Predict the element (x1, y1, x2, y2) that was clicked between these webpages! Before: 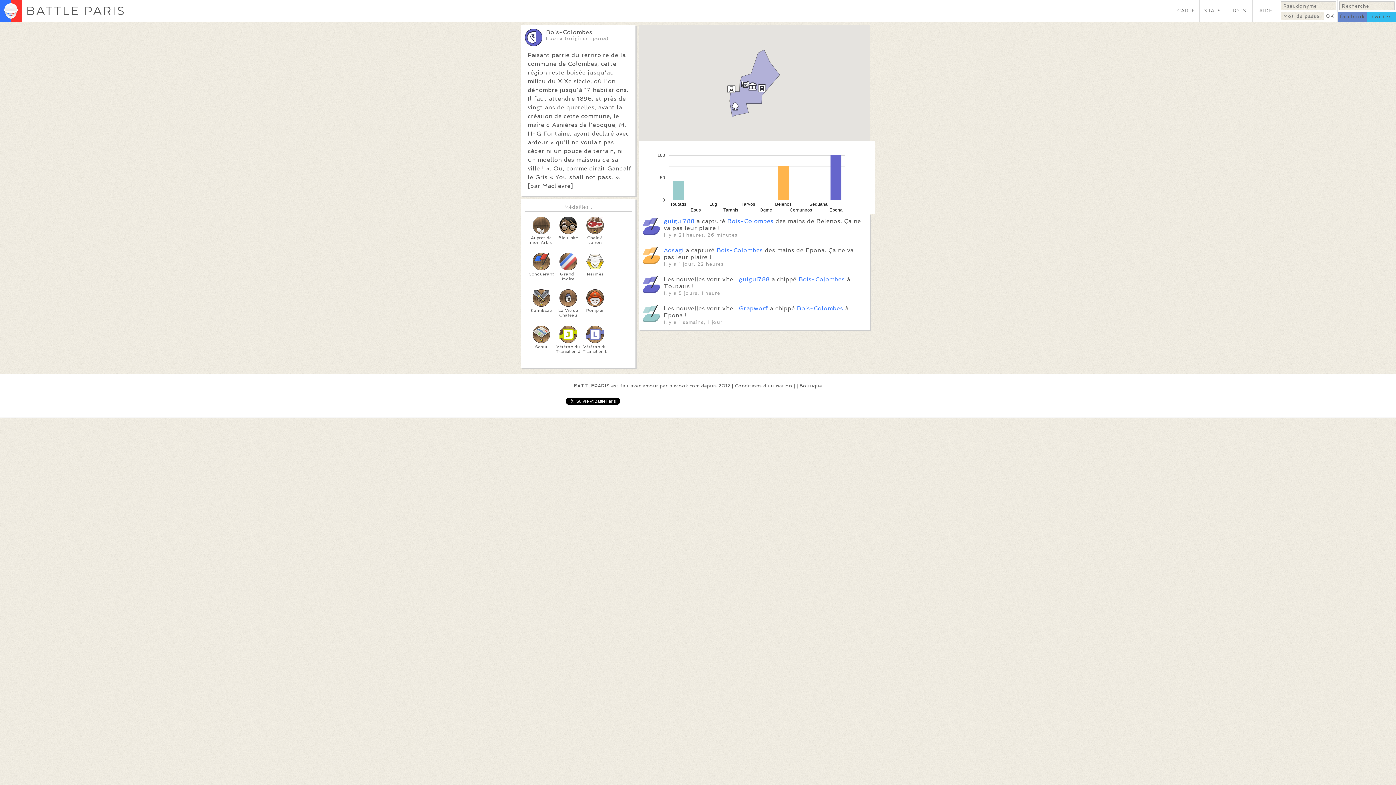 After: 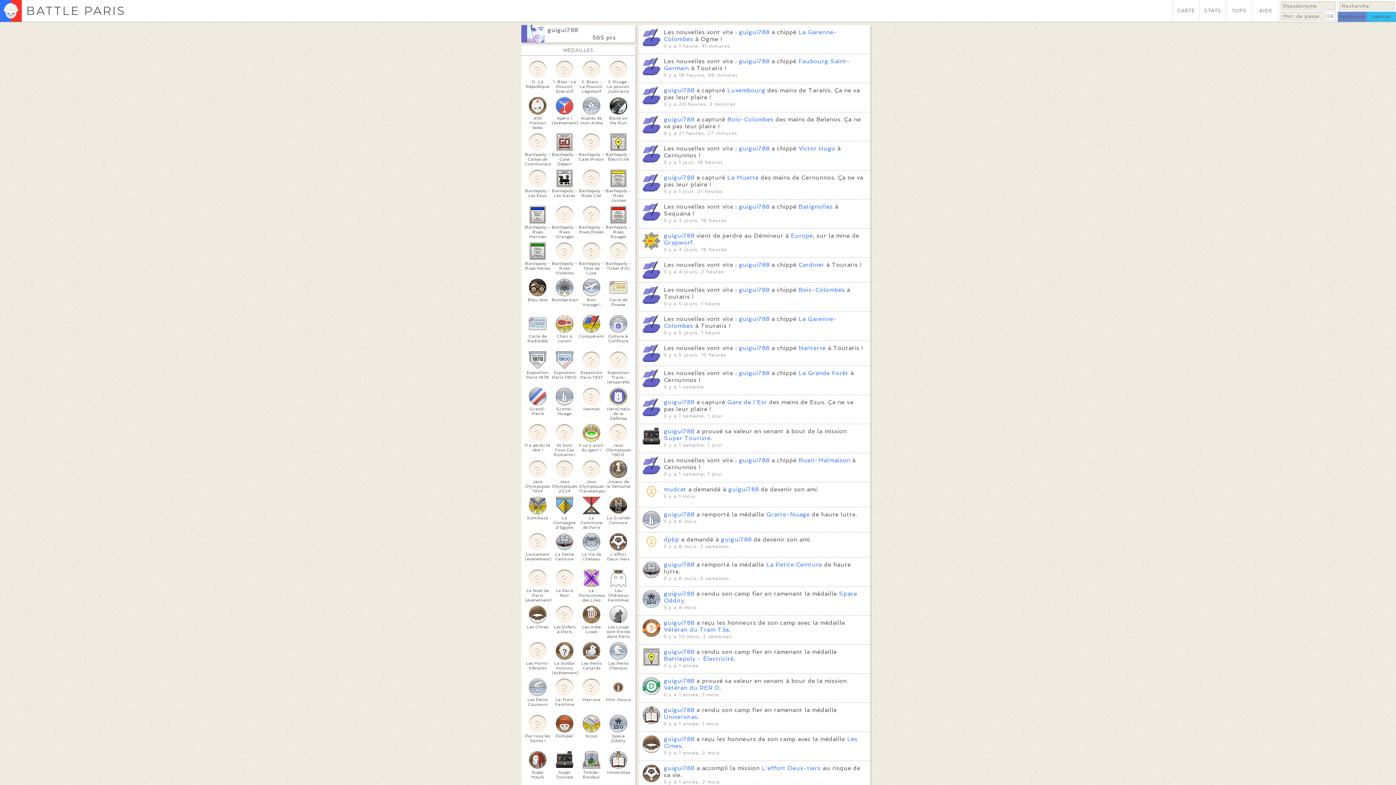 Action: label: guigui788 bbox: (664, 217, 694, 224)